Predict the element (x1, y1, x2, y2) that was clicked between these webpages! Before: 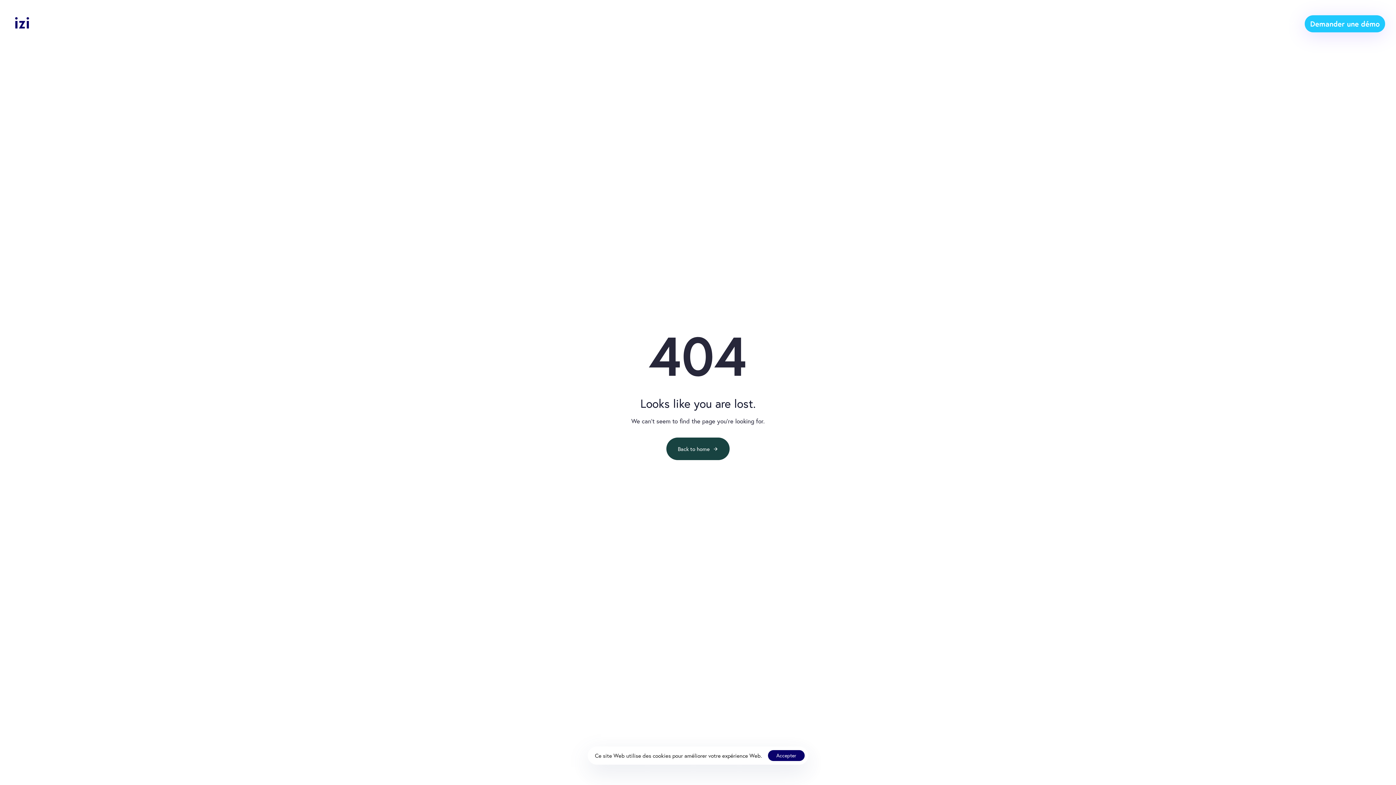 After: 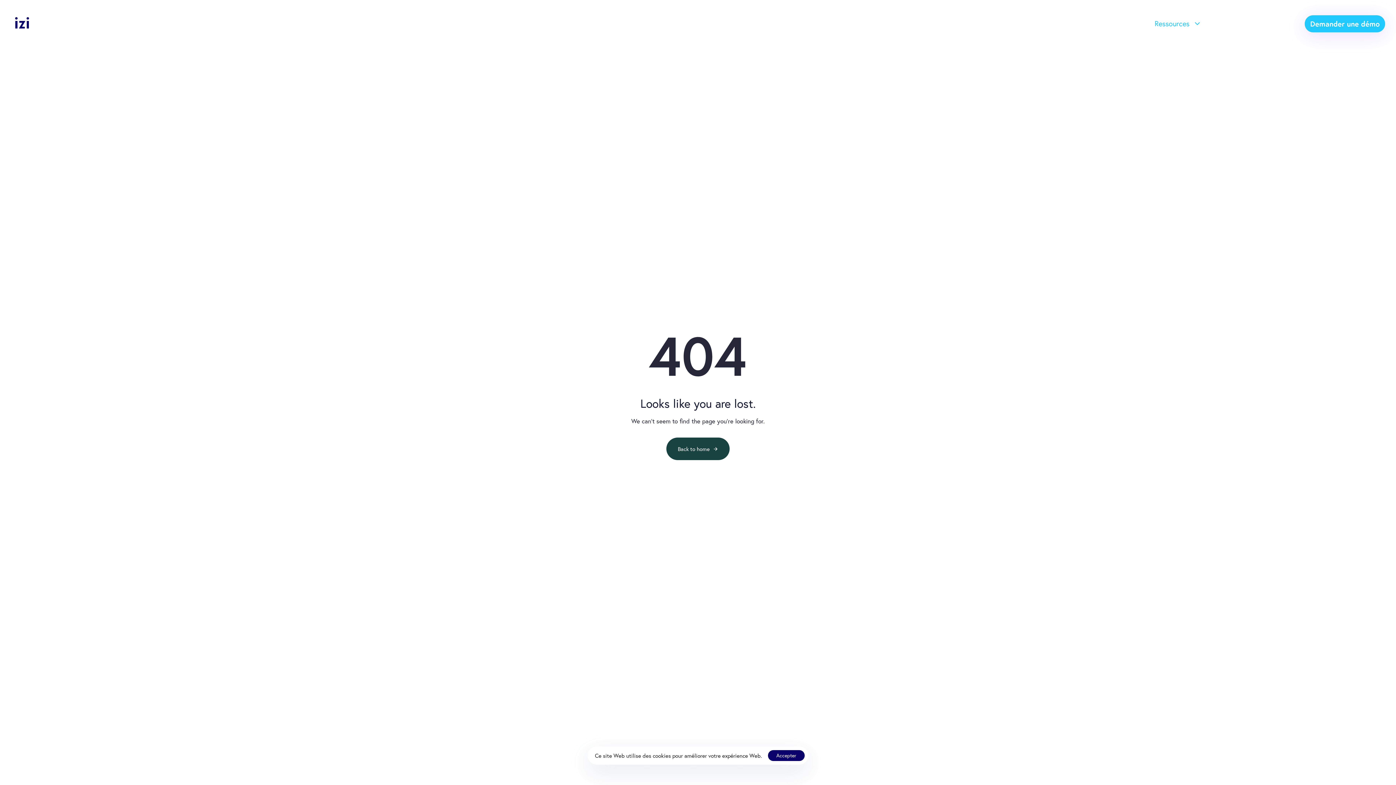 Action: bbox: (1143, 0, 1210, 47) label: Ressources